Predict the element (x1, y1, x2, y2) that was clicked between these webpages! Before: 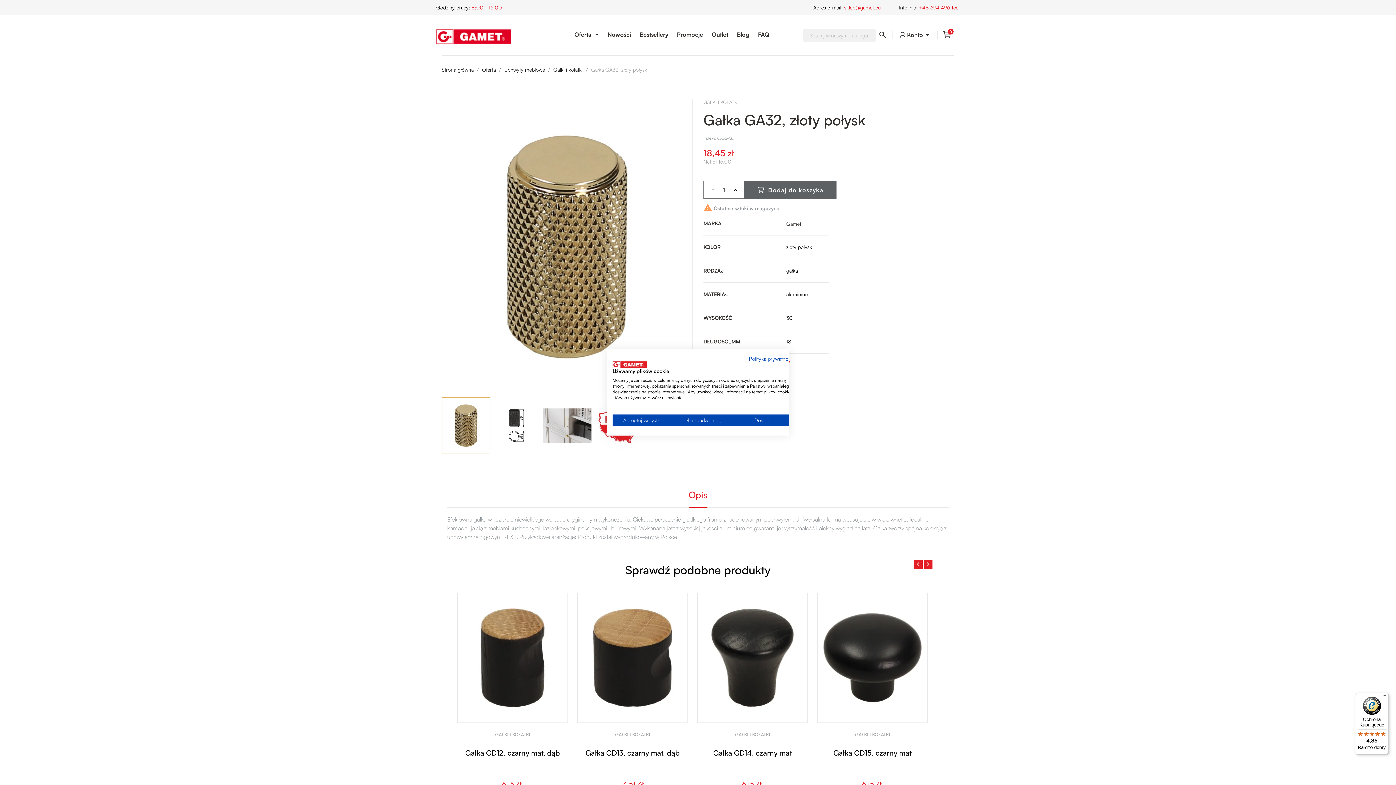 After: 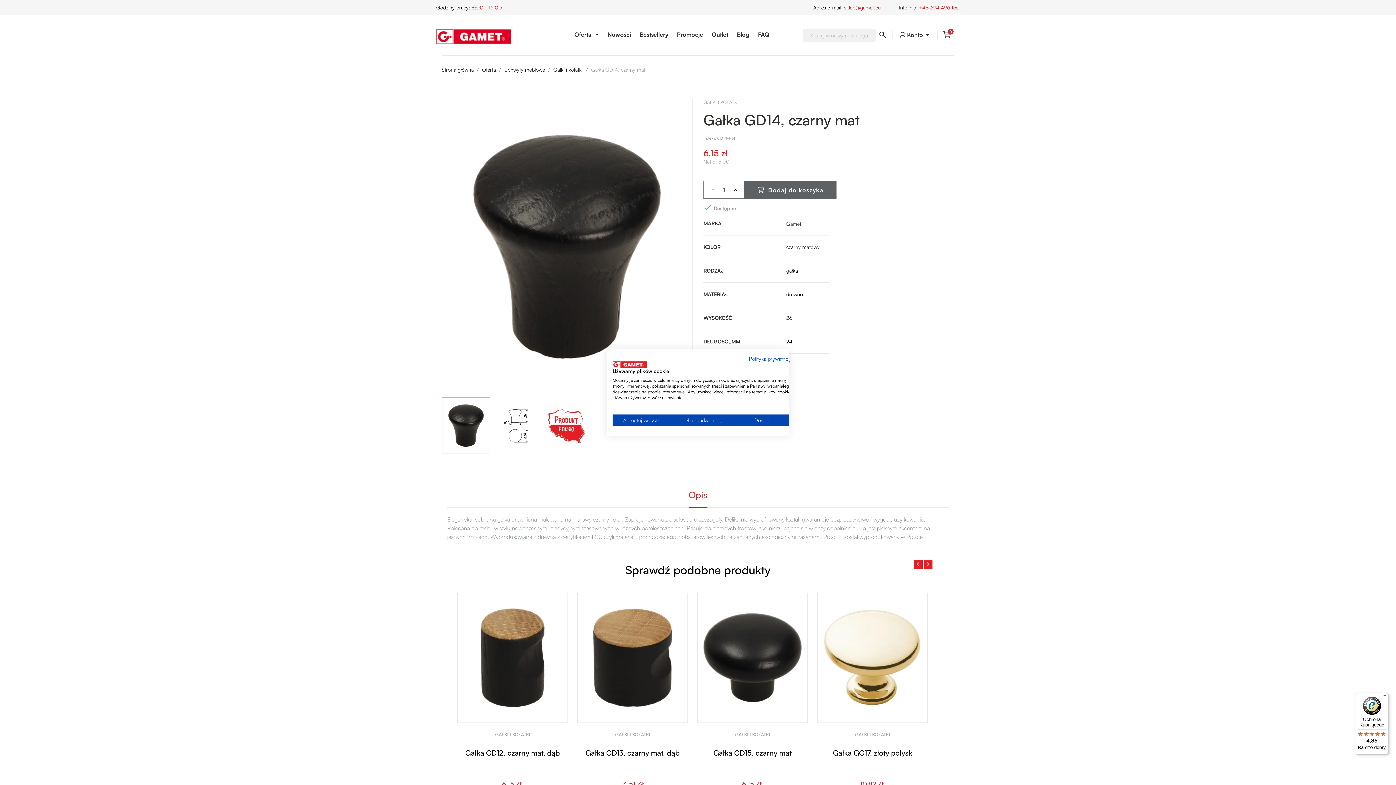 Action: bbox: (697, 593, 807, 723)